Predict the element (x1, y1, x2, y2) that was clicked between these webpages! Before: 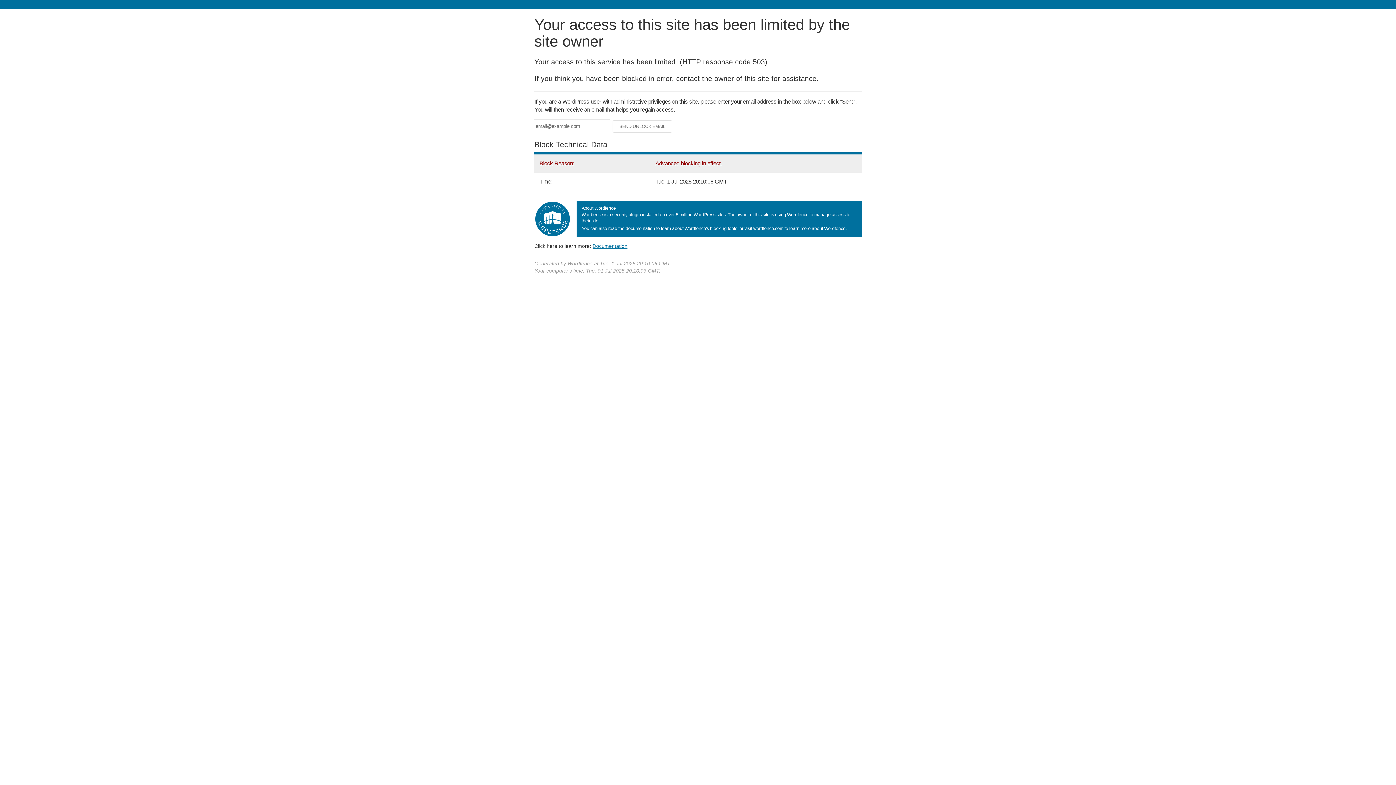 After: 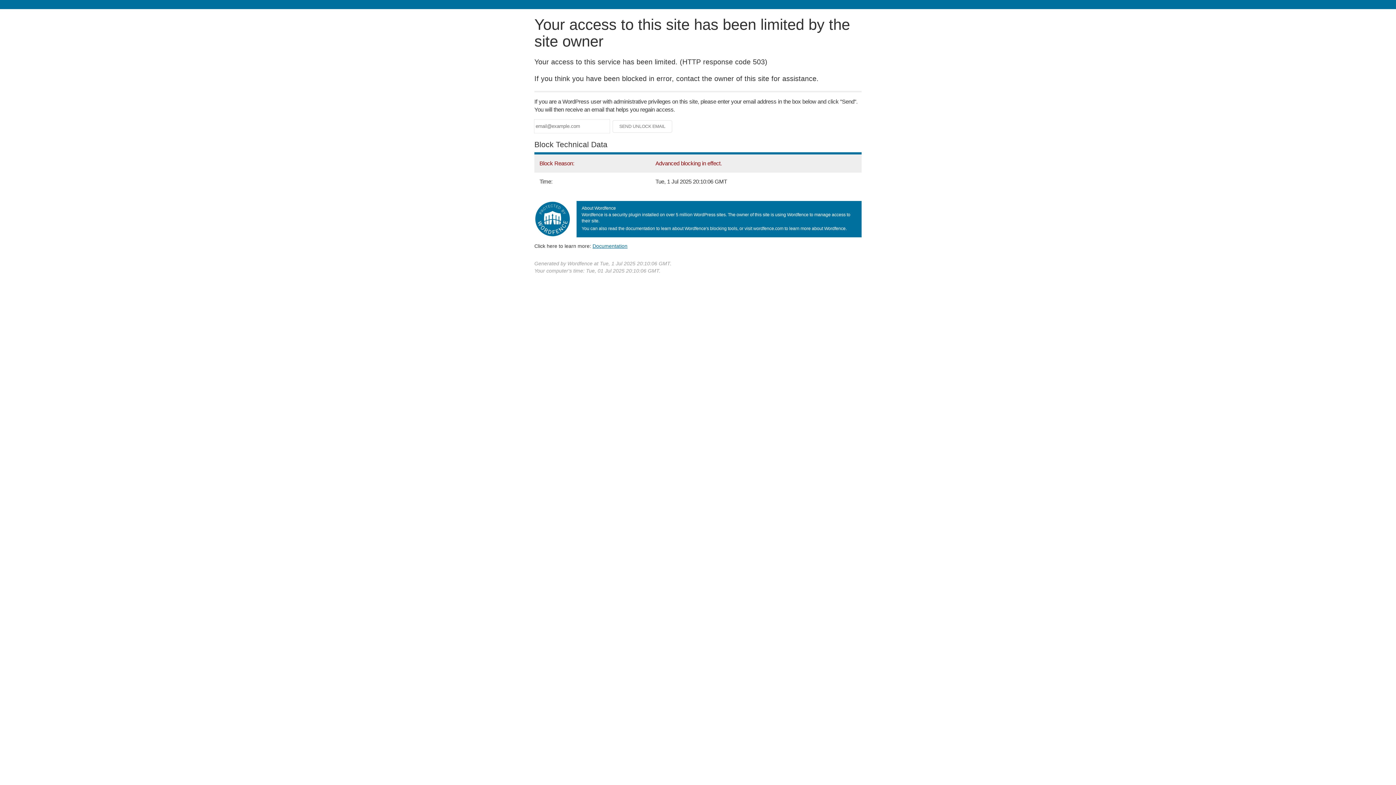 Action: bbox: (592, 243, 627, 248) label: Documentation